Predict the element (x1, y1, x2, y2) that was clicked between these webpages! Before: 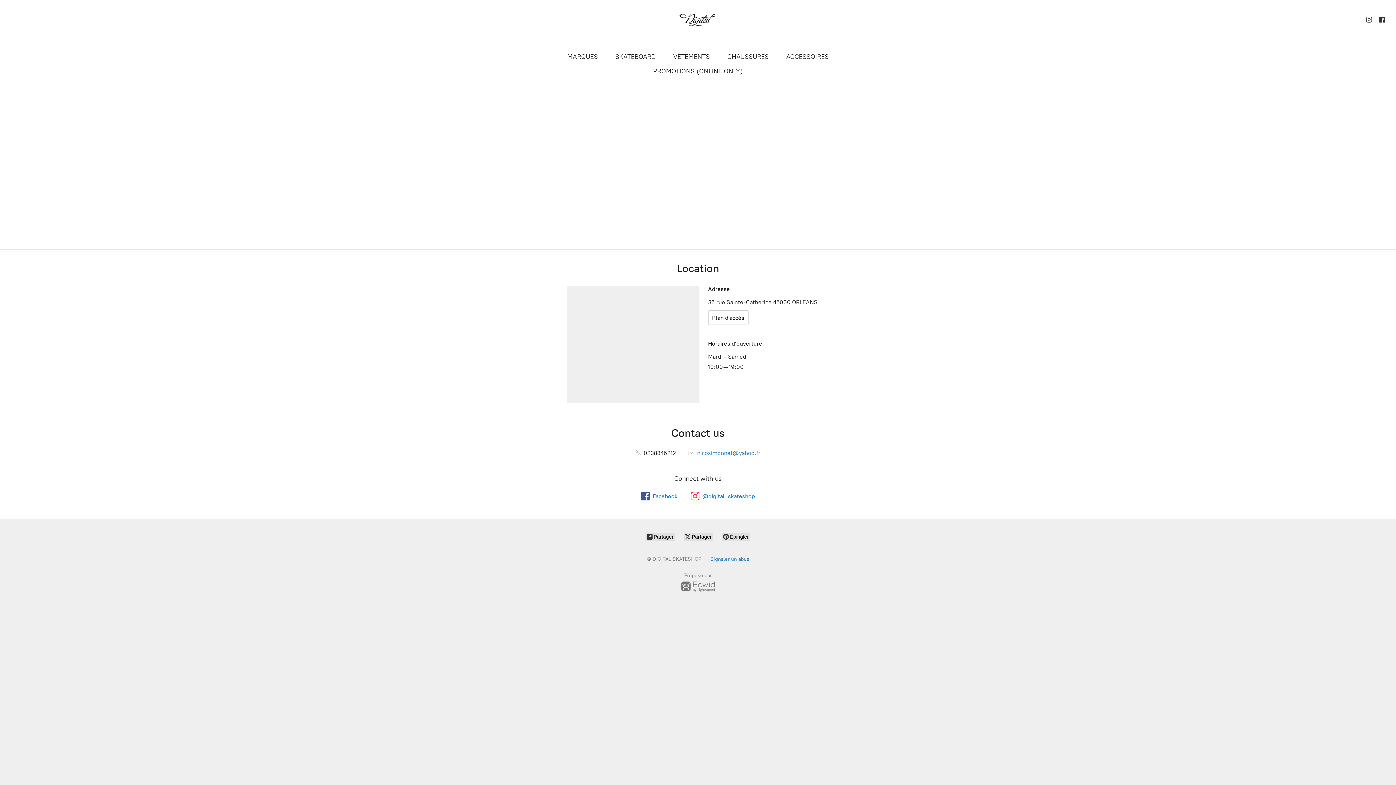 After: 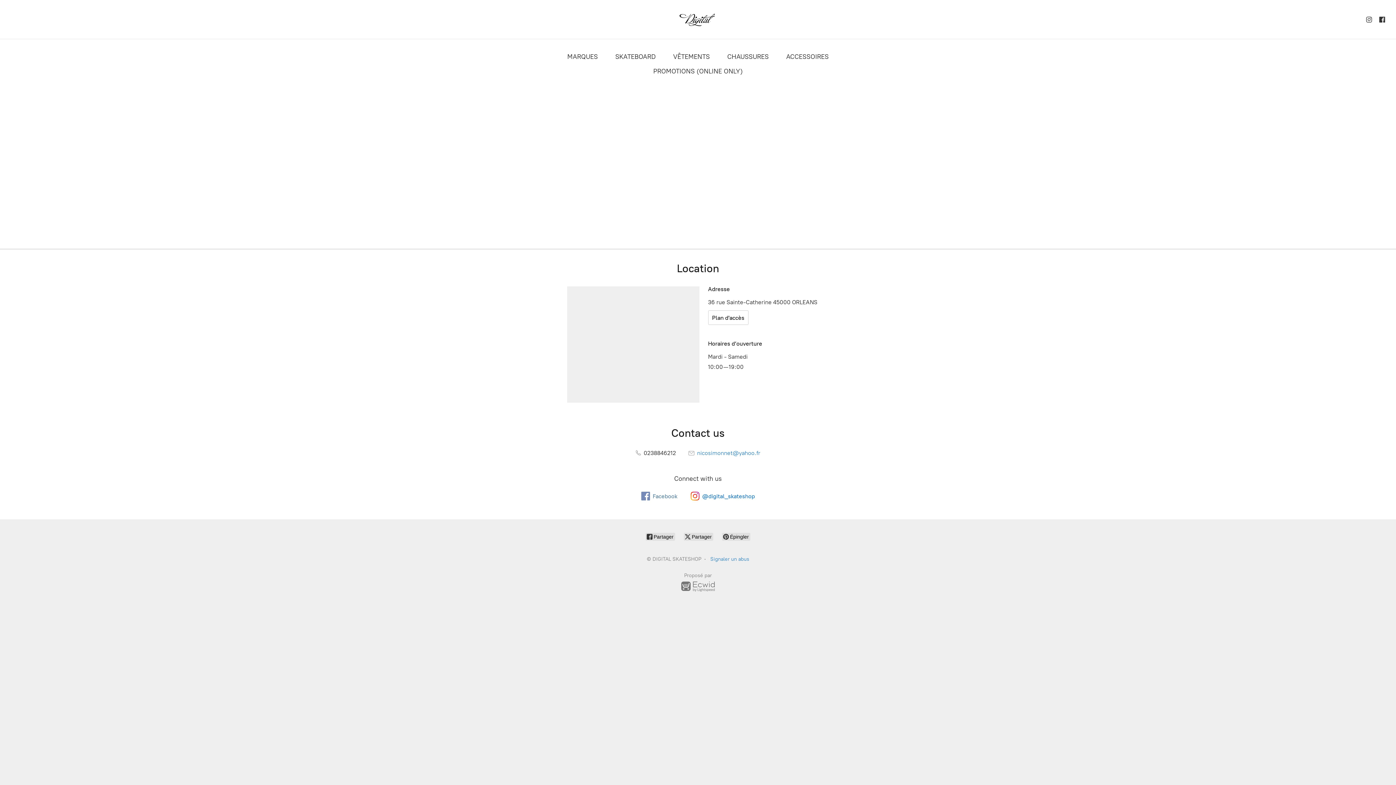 Action: bbox: (641, 492, 677, 500) label: Facebook